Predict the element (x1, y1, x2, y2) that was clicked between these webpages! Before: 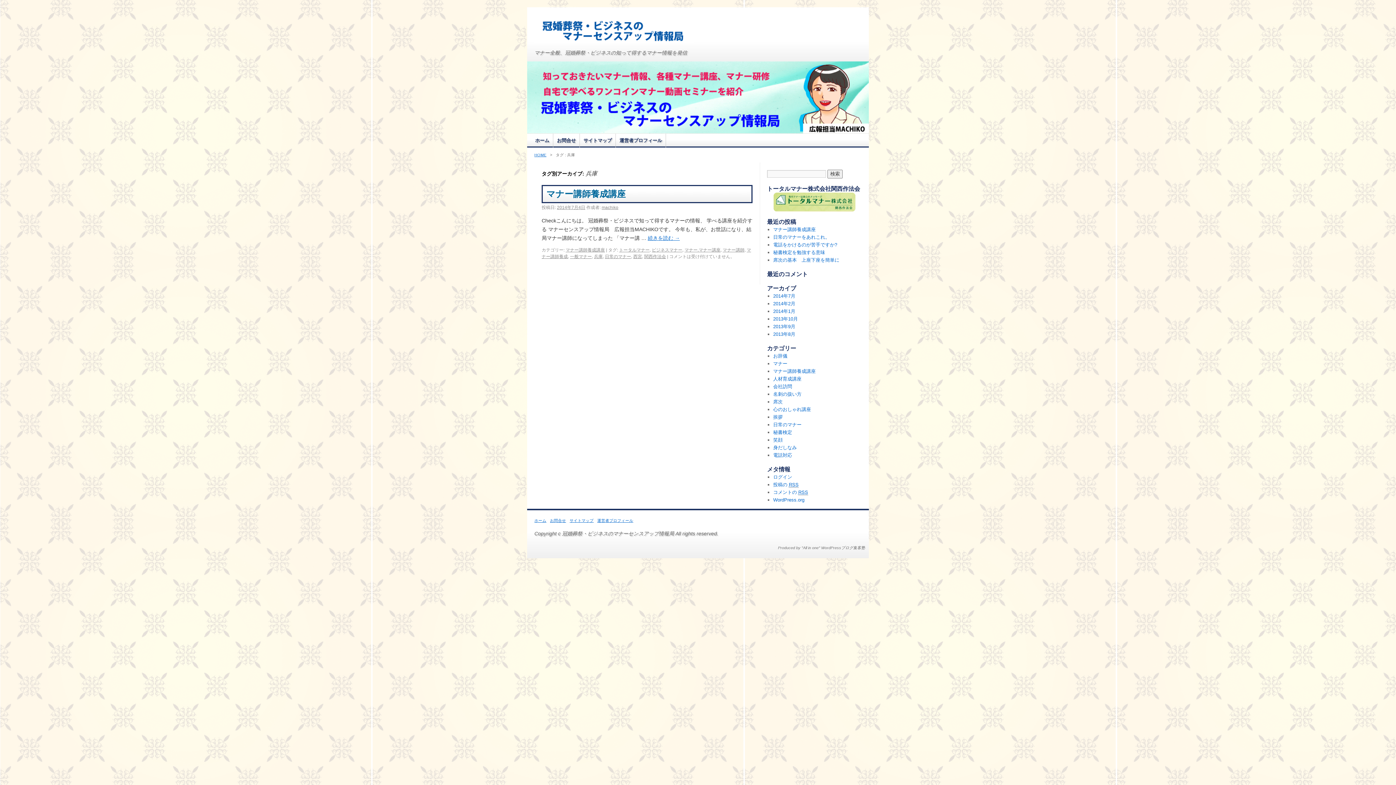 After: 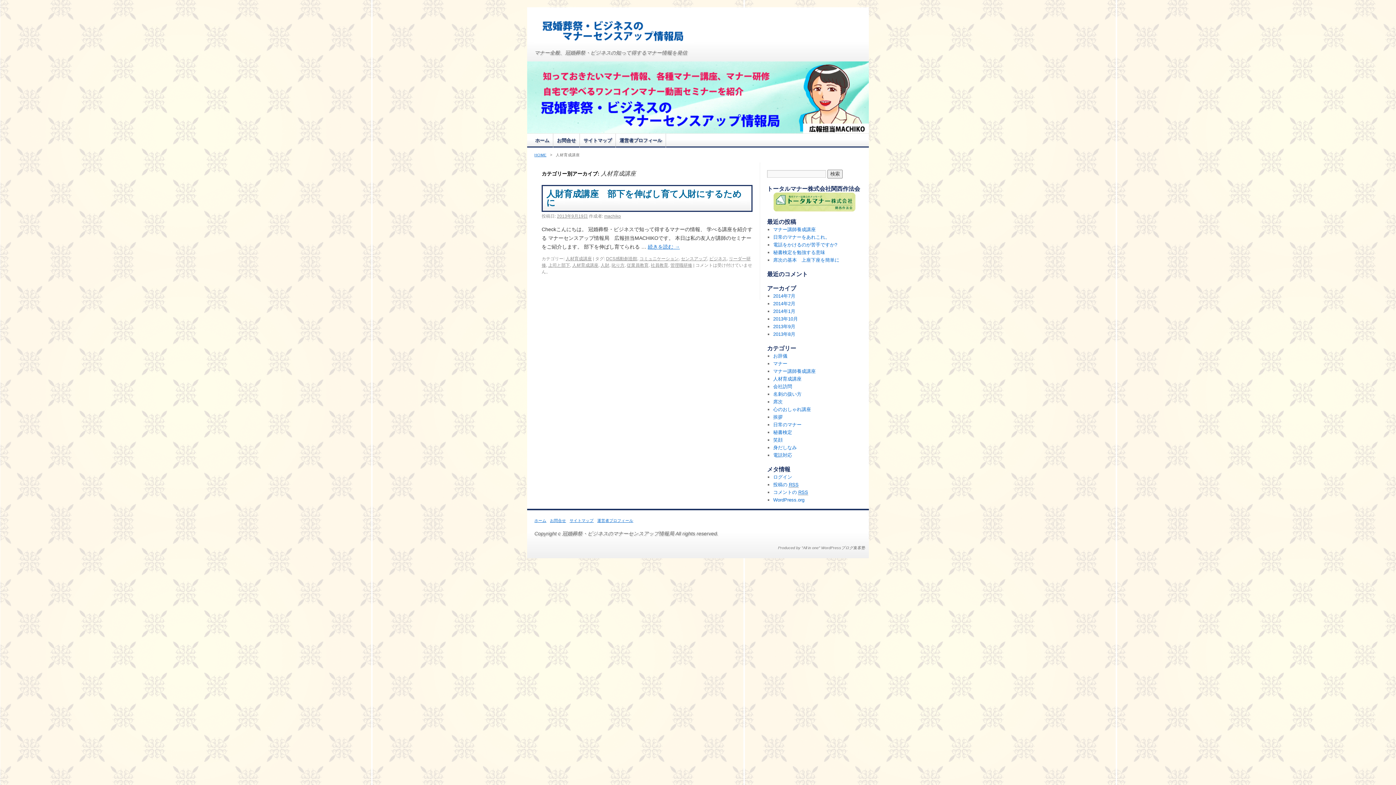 Action: bbox: (773, 376, 801, 381) label: 人材育成講座